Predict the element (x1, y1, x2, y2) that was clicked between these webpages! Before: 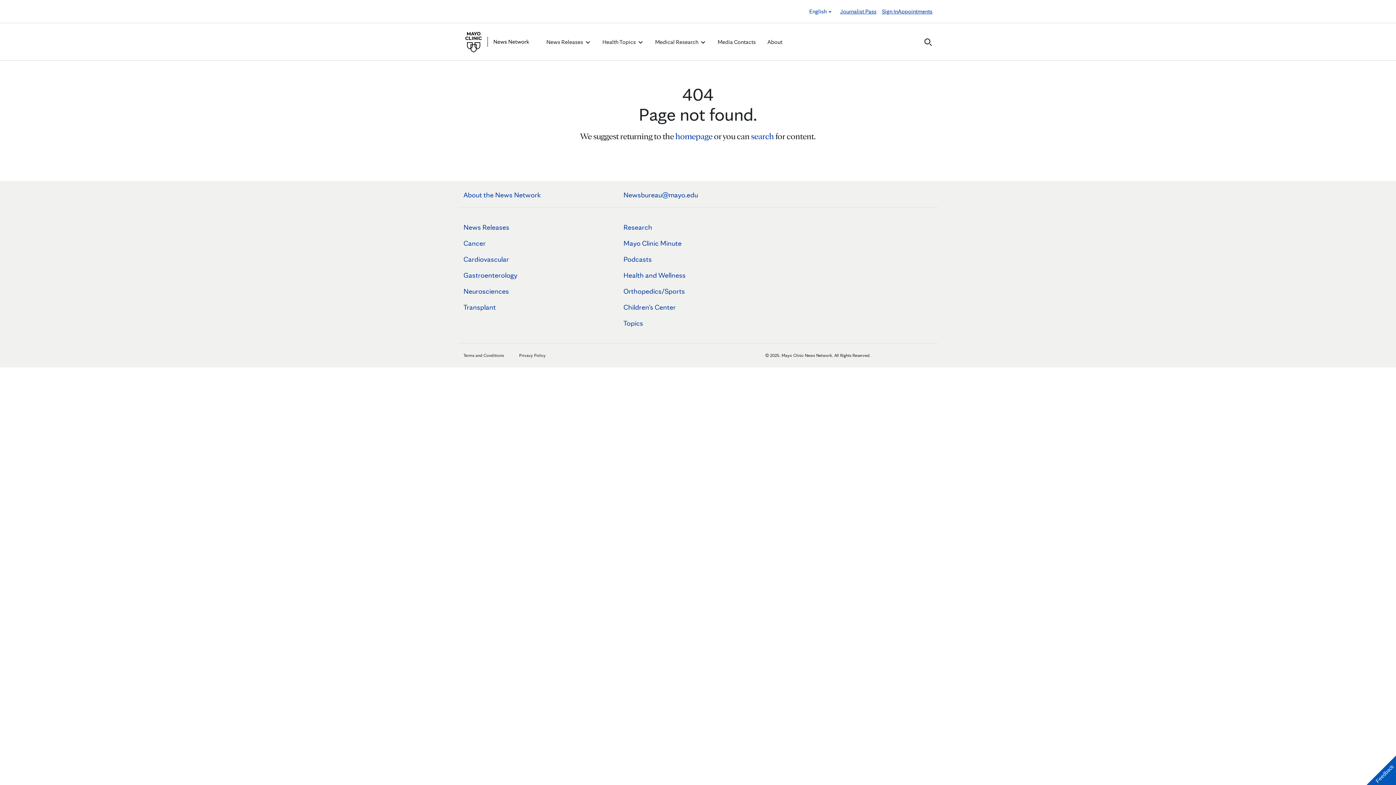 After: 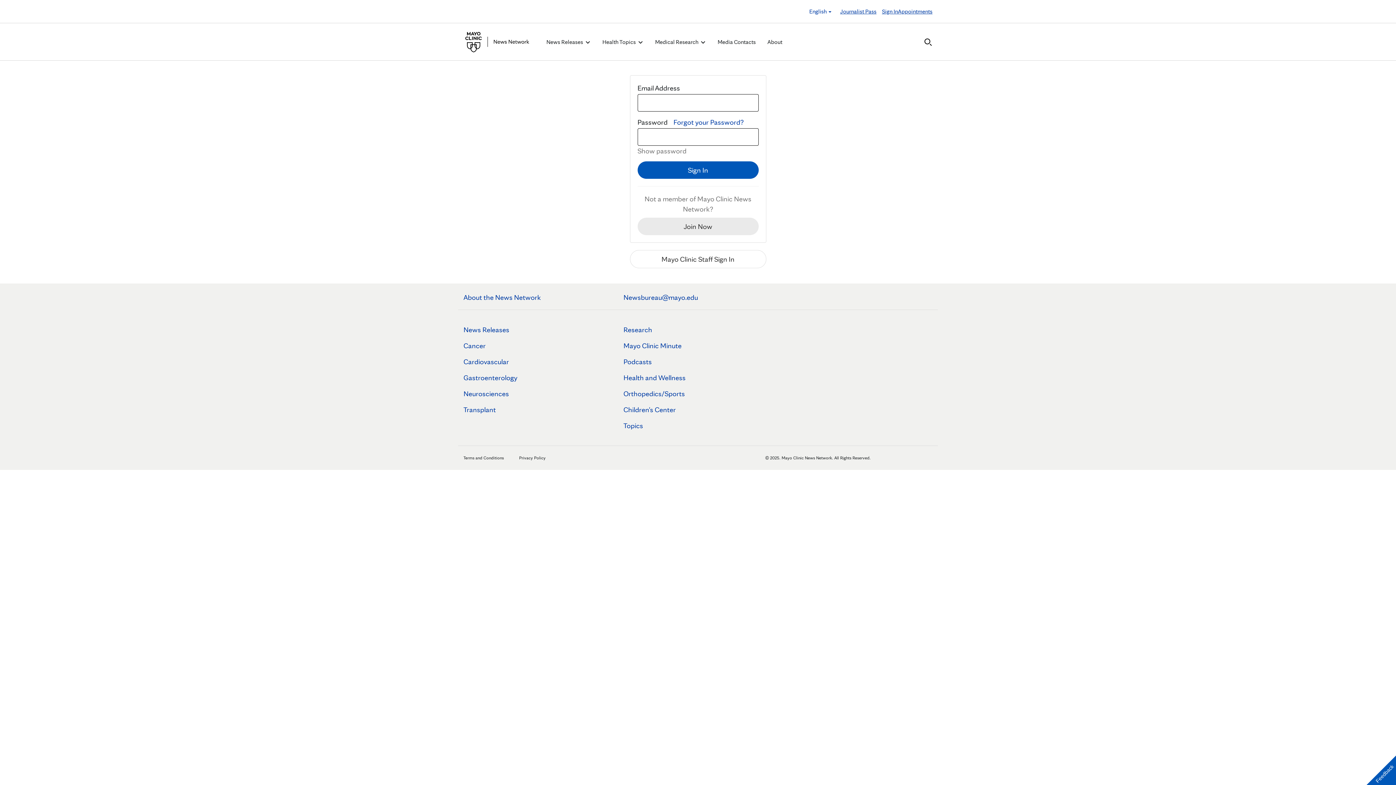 Action: bbox: (882, 7, 898, 15) label: Sign In